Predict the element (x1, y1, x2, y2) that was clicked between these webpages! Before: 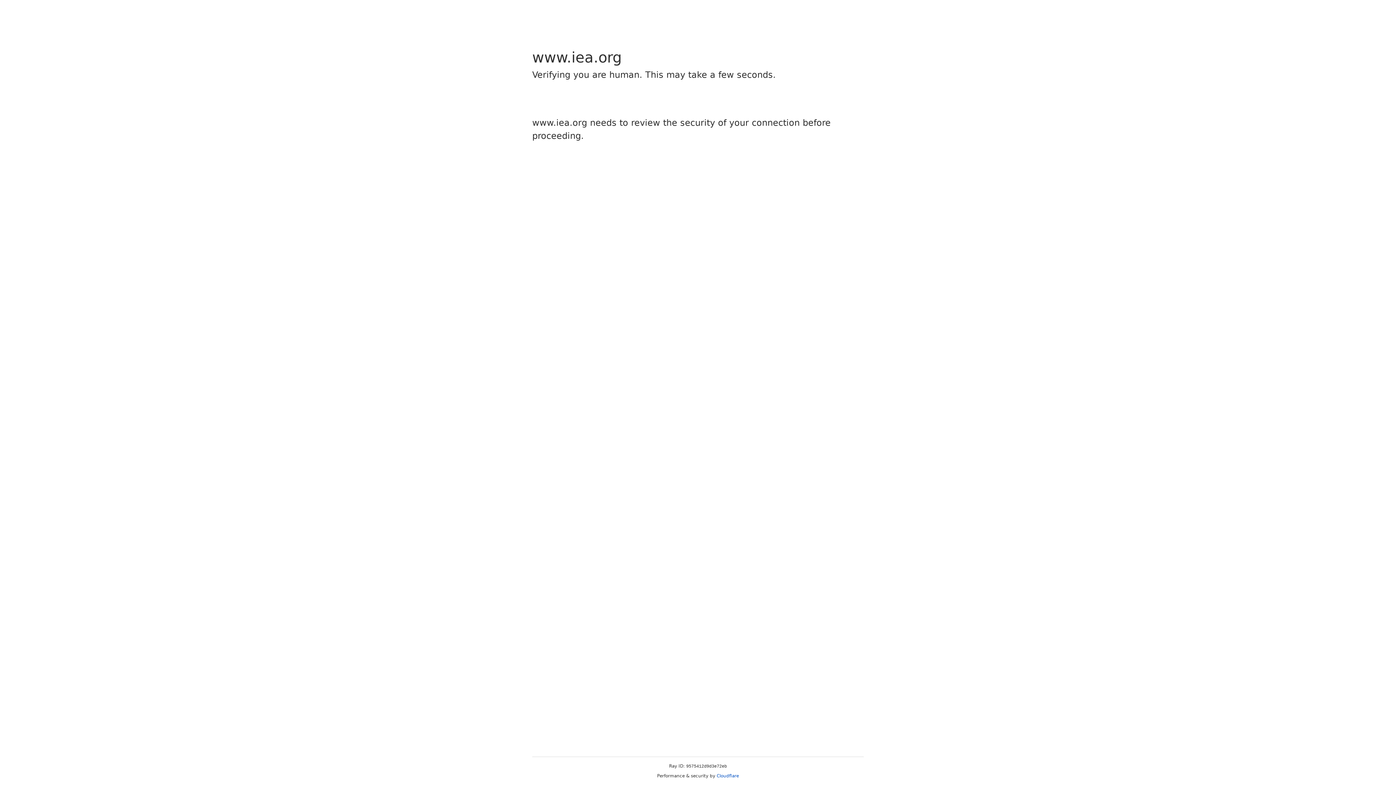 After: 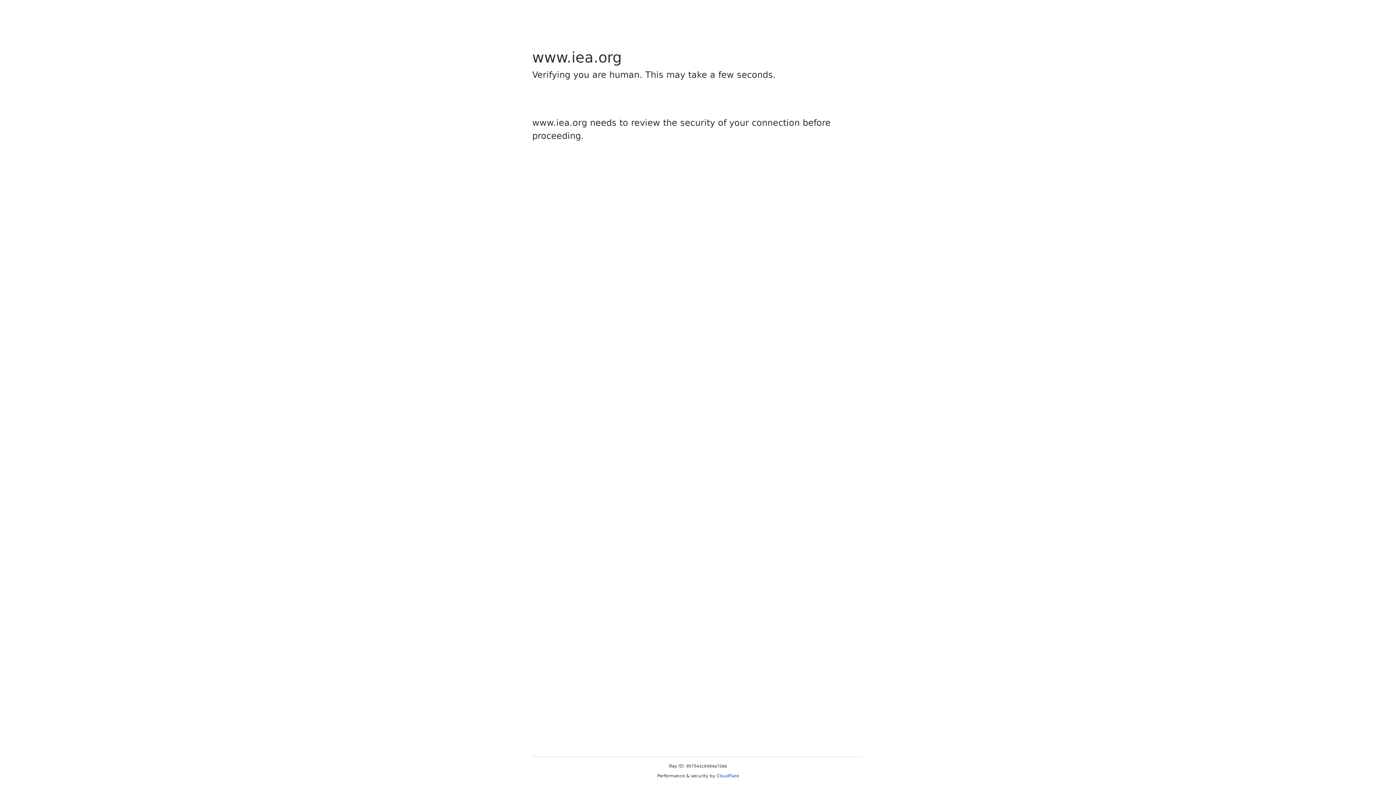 Action: bbox: (716, 773, 739, 778) label: Cloudflare